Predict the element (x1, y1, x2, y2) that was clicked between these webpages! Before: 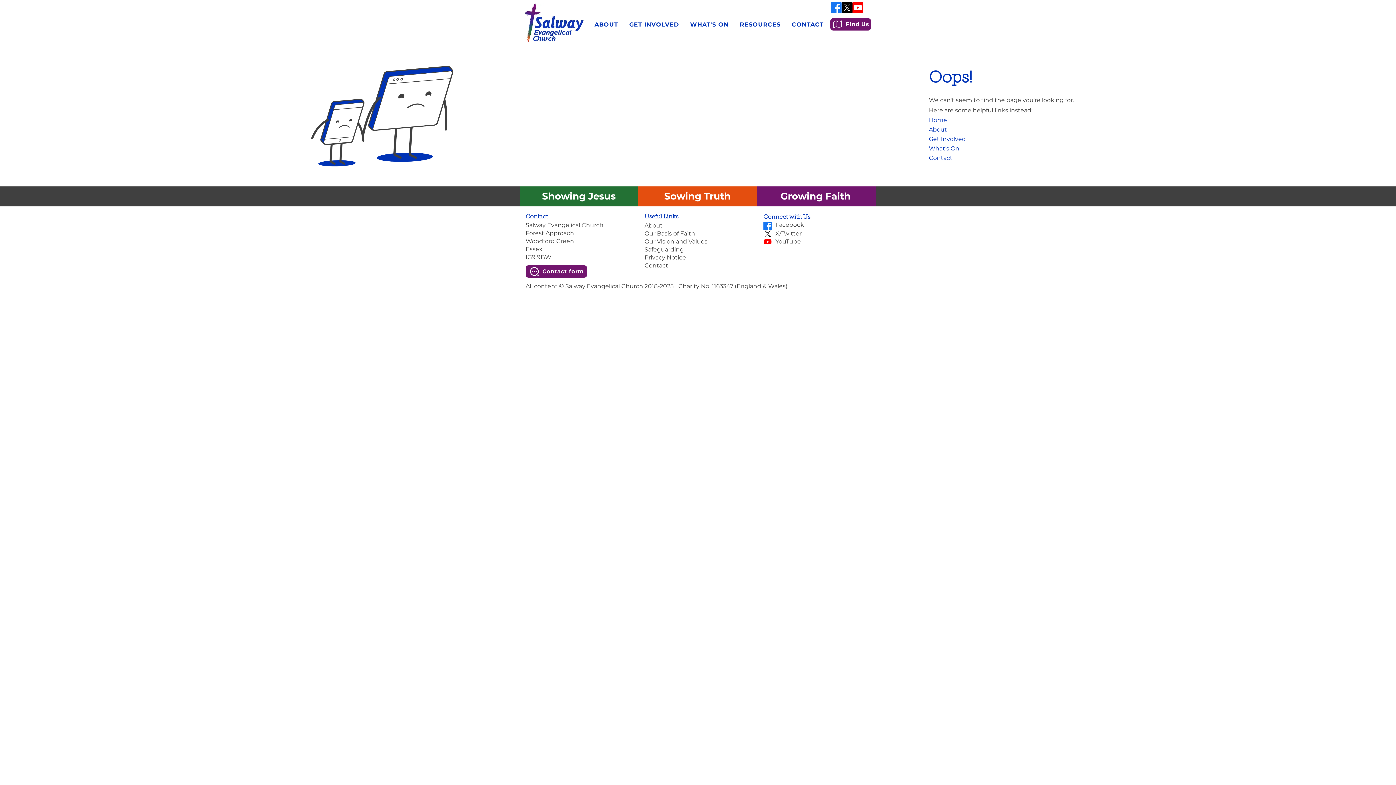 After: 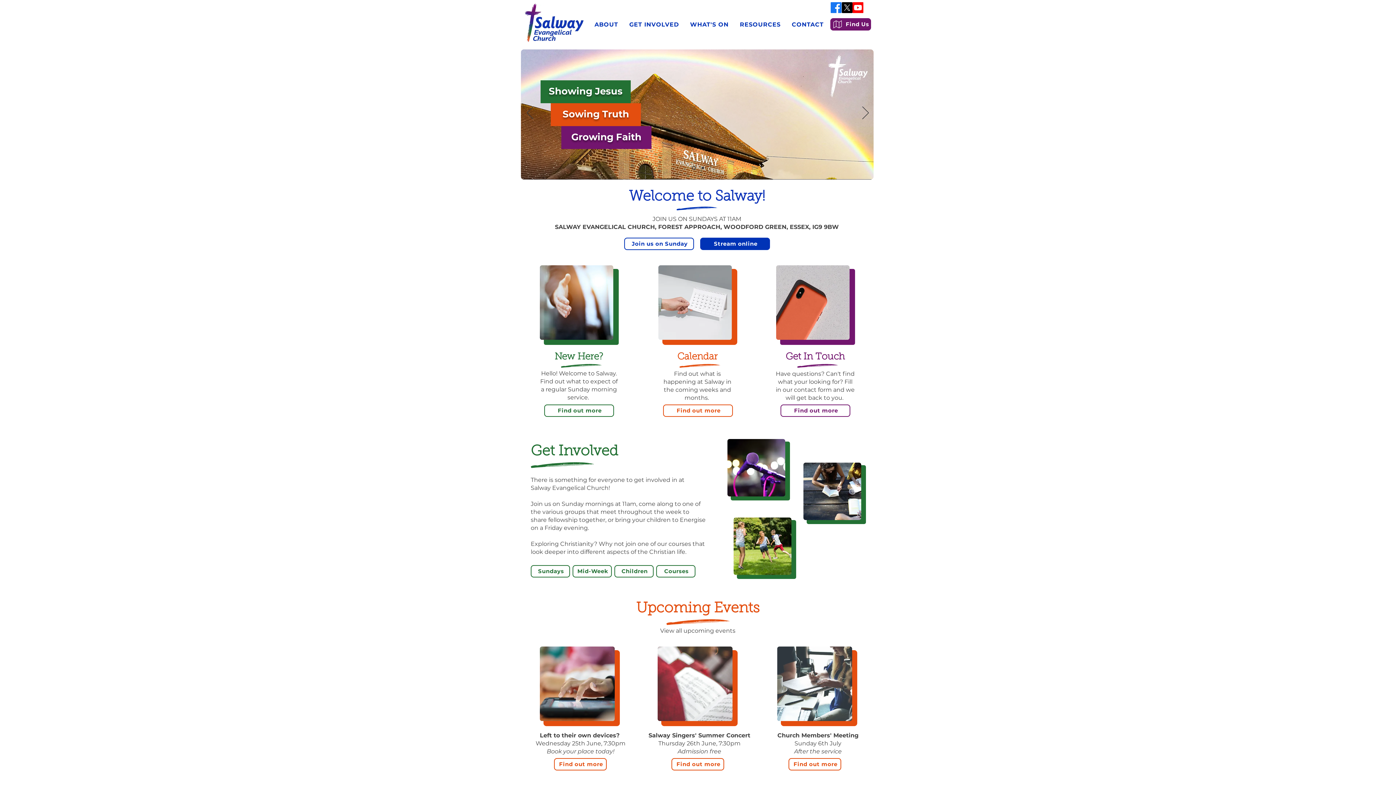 Action: label: Home bbox: (929, 115, 952, 125)